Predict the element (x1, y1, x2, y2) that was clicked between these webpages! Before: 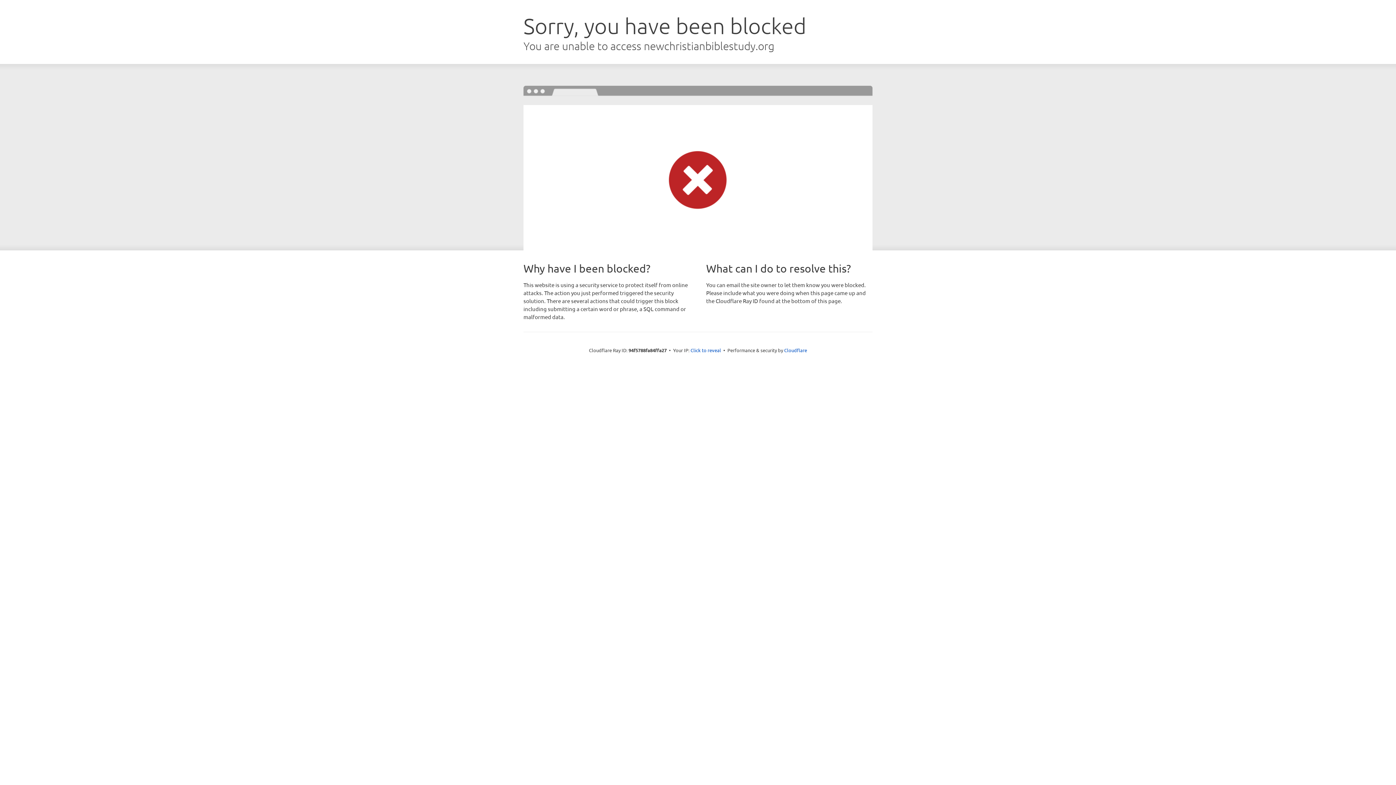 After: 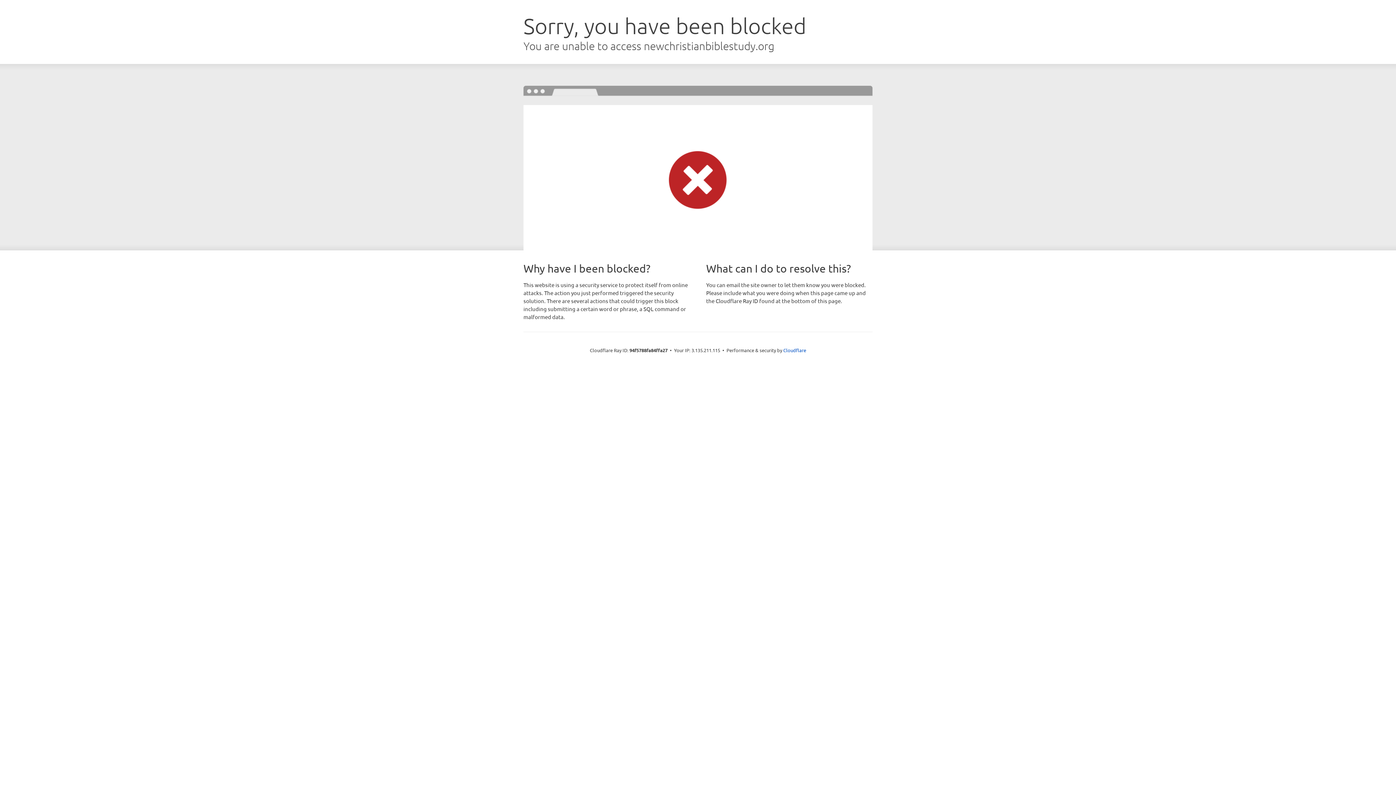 Action: bbox: (690, 346, 721, 353) label: Click to reveal